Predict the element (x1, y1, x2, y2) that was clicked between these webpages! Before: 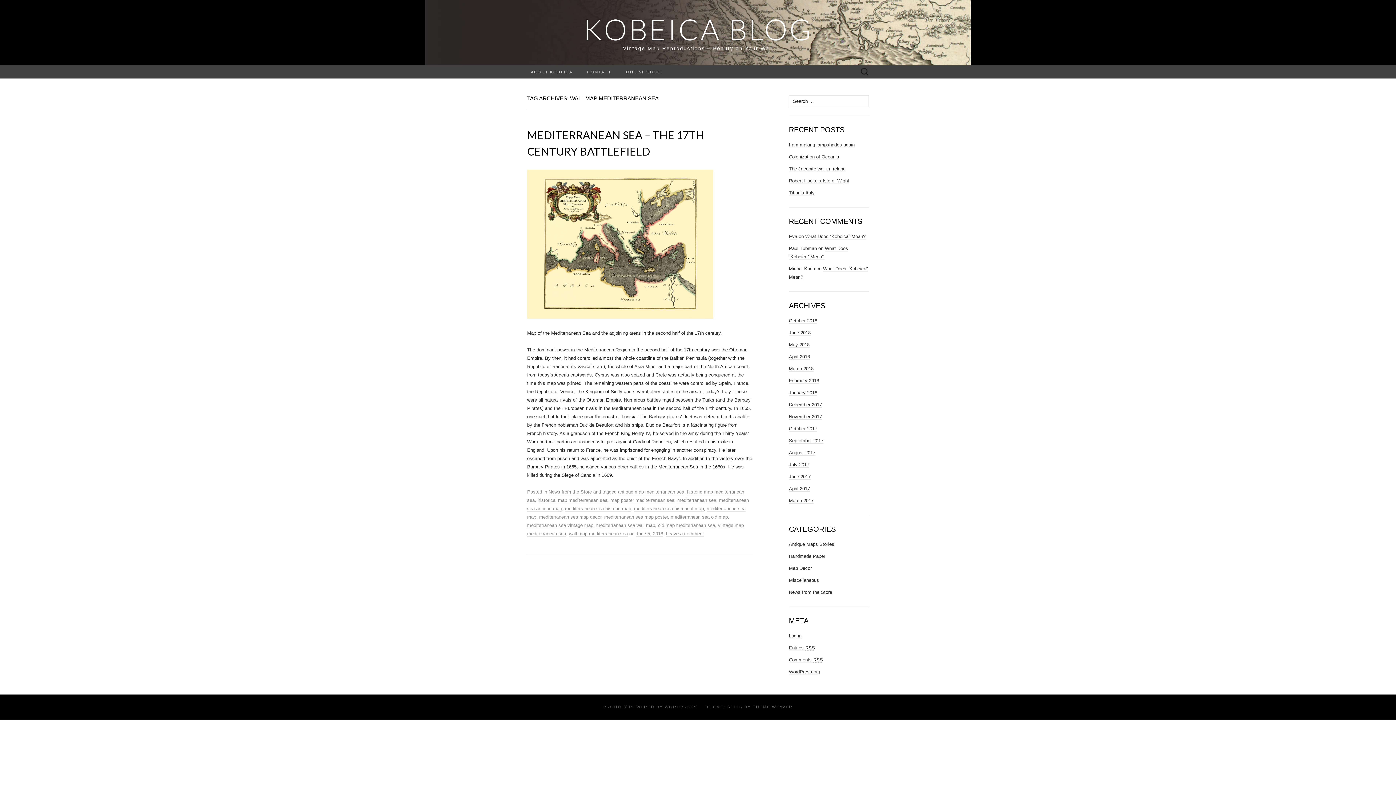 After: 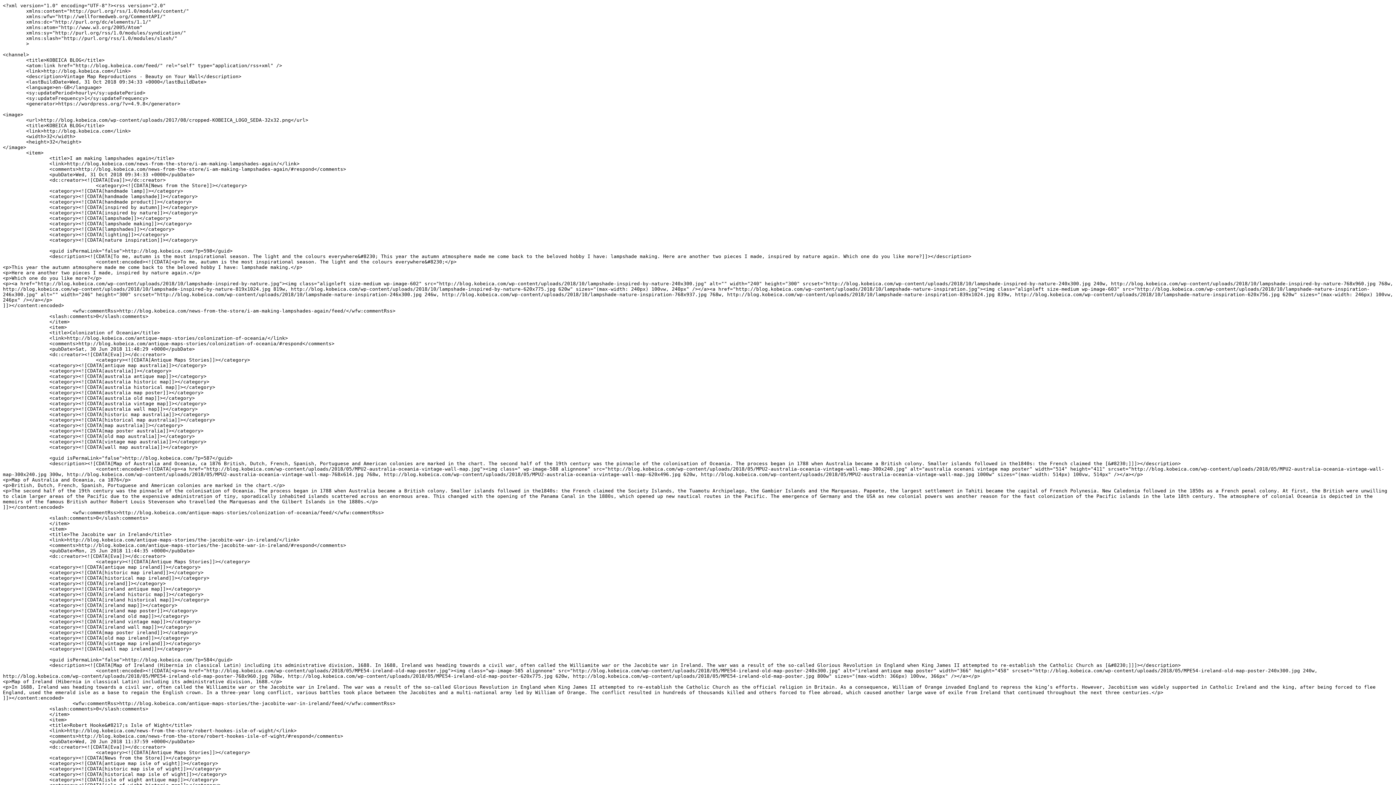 Action: bbox: (789, 645, 815, 651) label: Entries RSS